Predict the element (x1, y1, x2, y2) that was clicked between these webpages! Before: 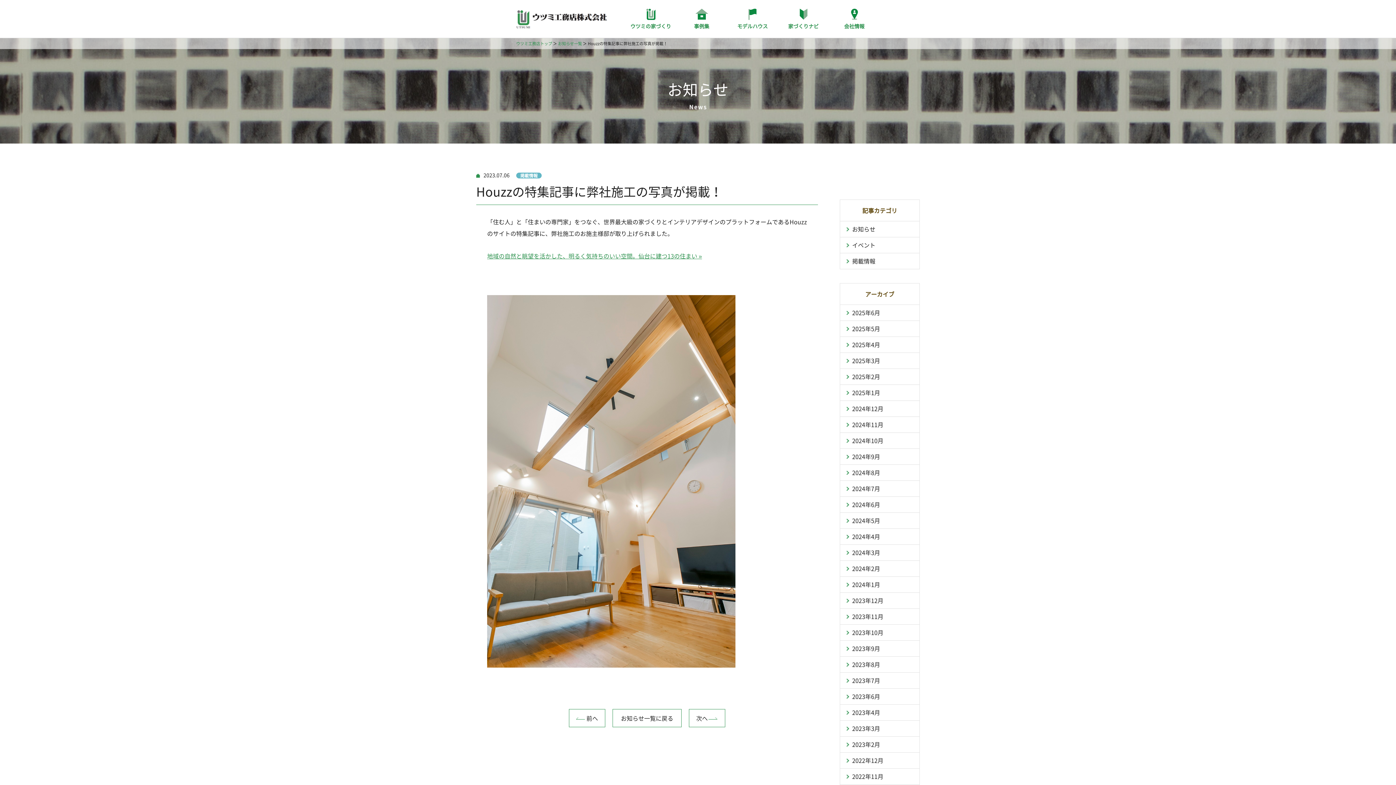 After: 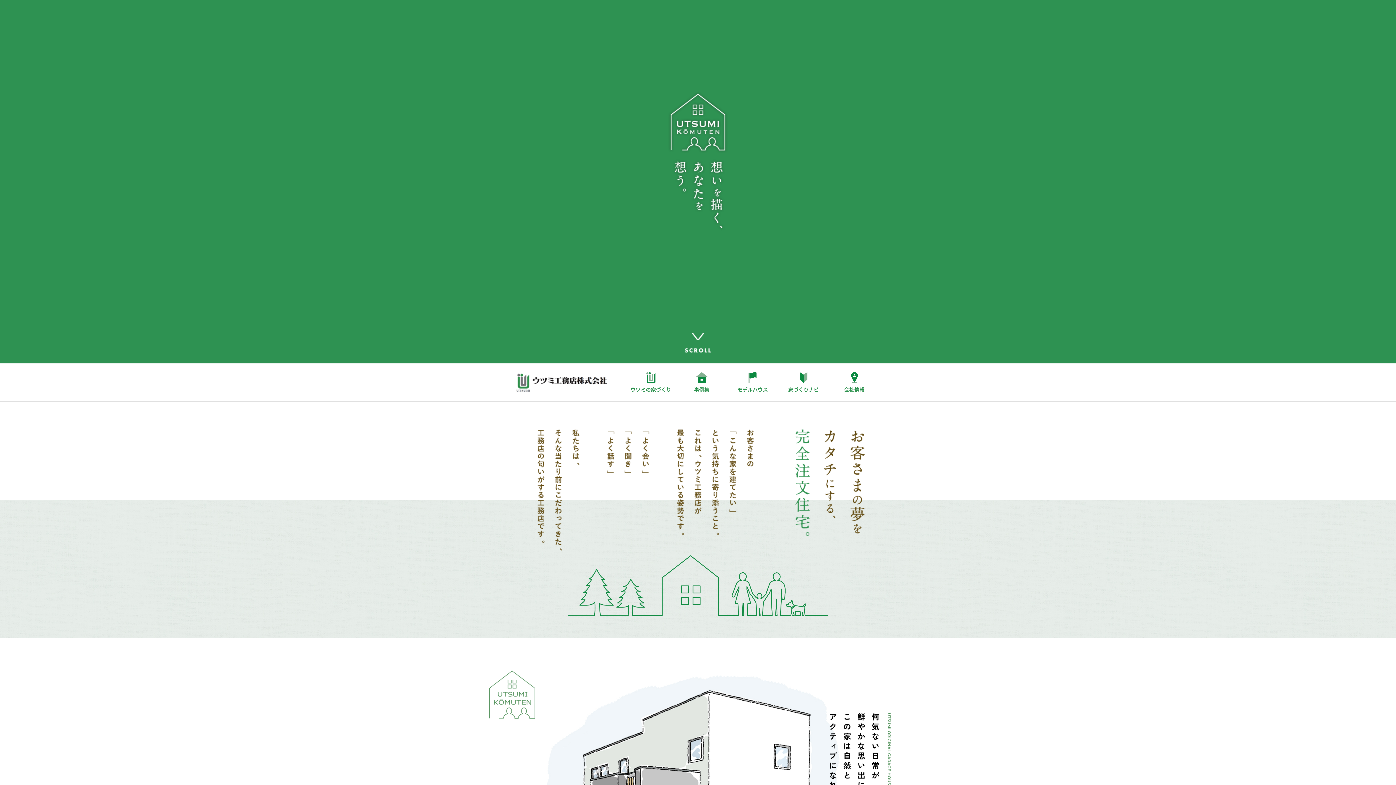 Action: bbox: (516, 8, 610, 13)